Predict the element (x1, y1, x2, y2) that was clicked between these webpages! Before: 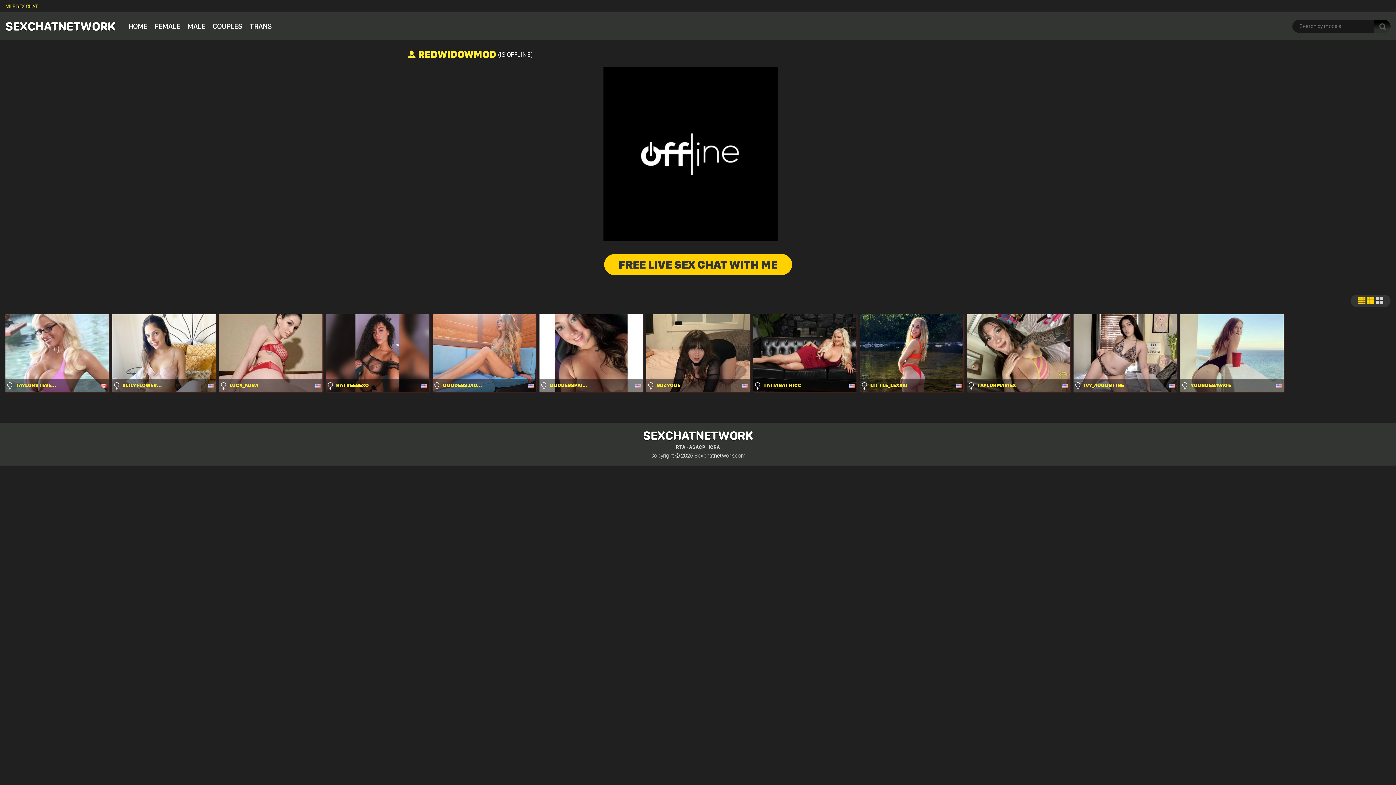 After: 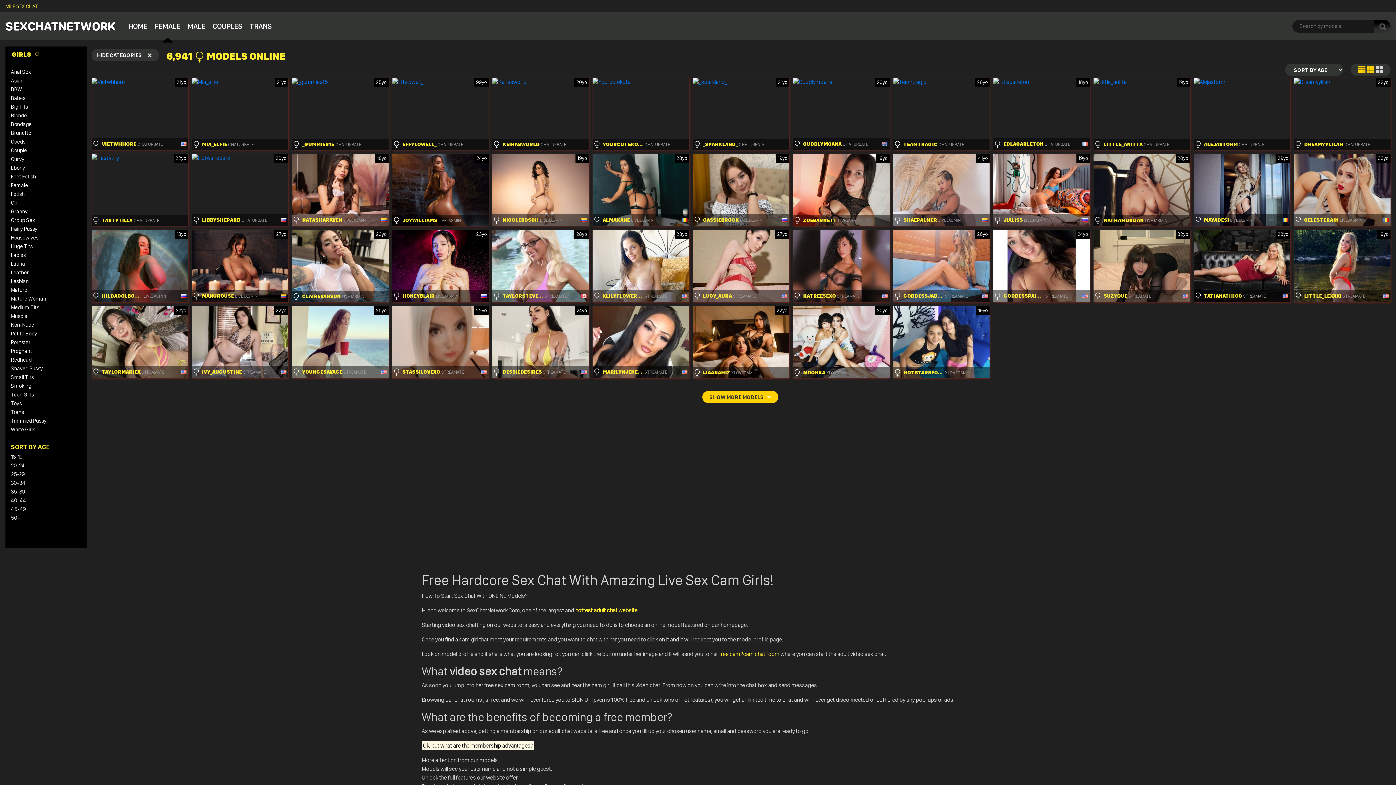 Action: label: FEMALE bbox: (151, 18, 184, 34)